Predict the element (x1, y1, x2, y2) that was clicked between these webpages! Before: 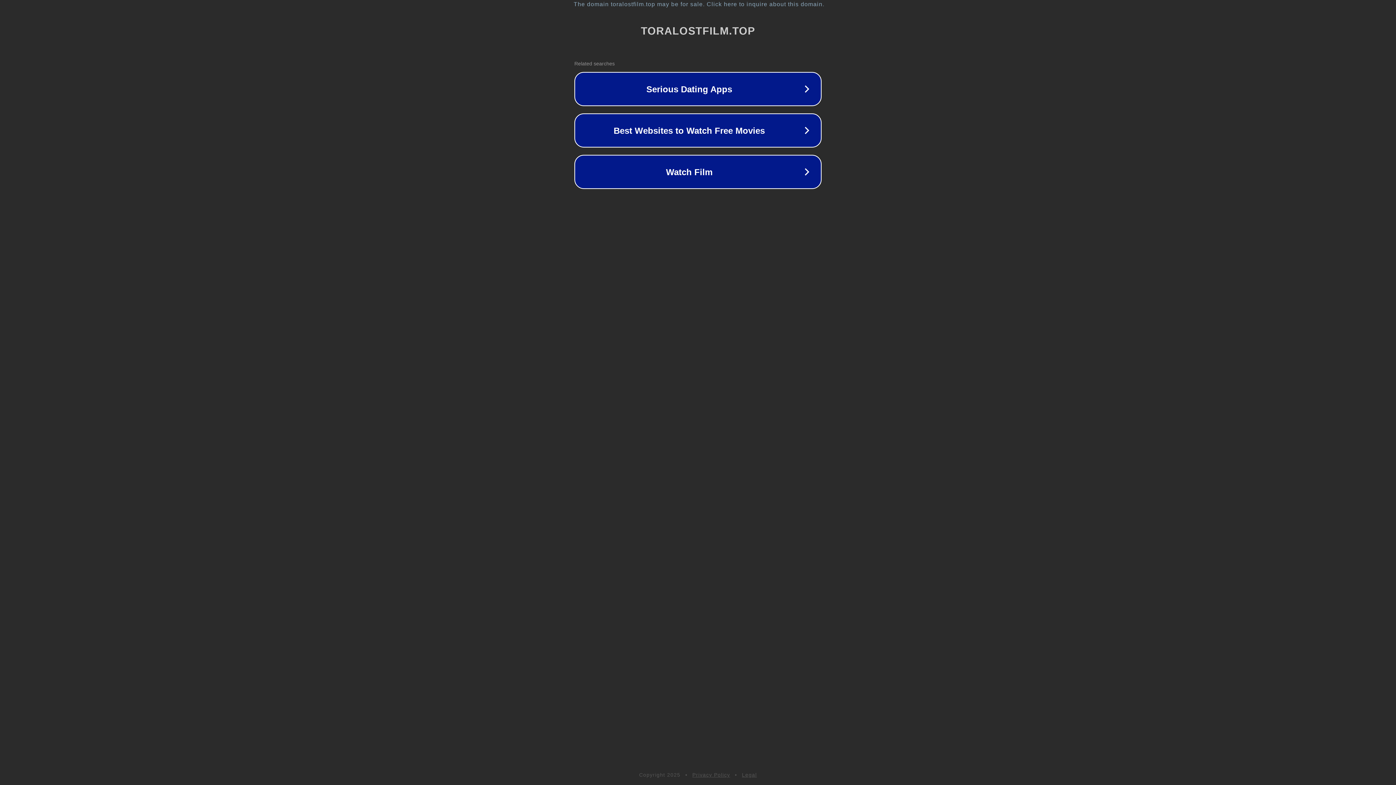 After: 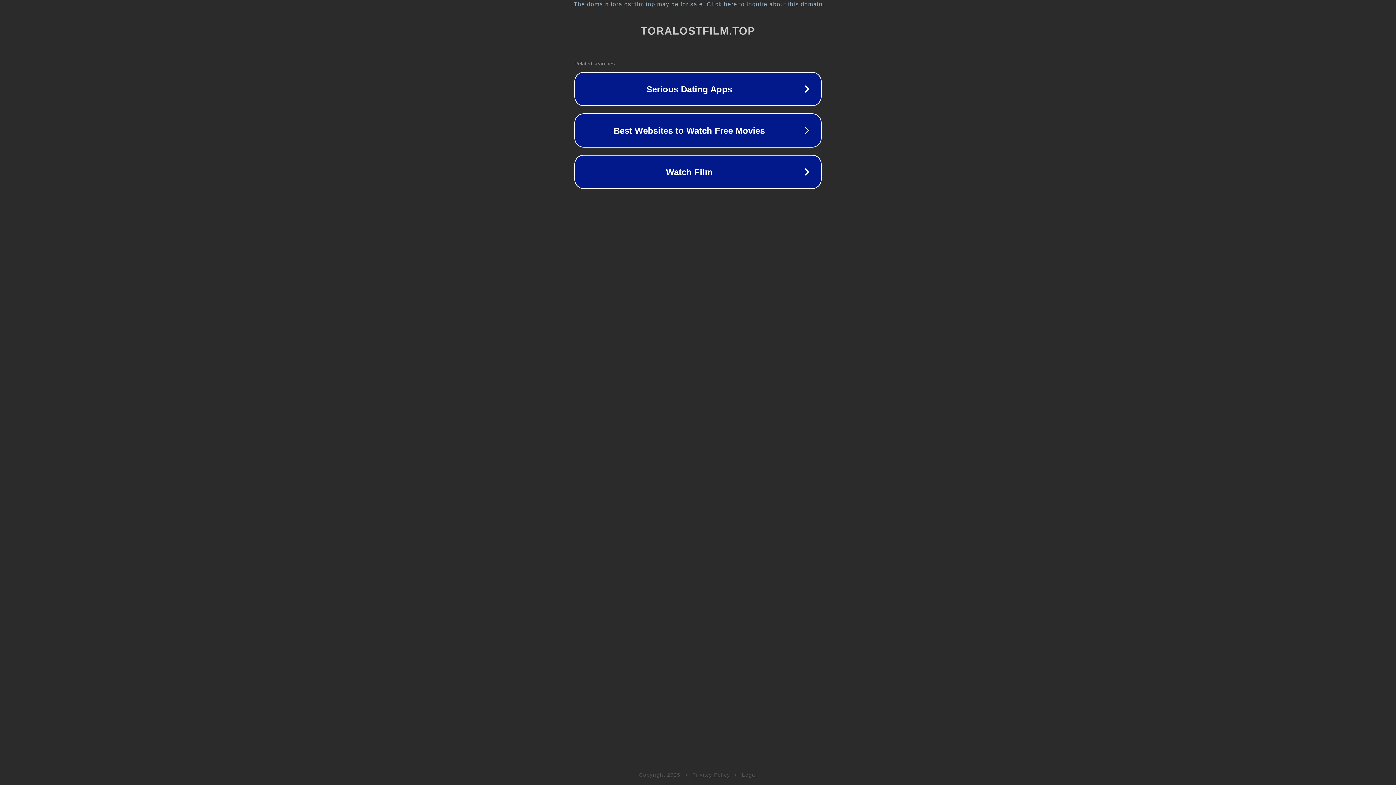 Action: label: Privacy Policy bbox: (692, 772, 730, 778)